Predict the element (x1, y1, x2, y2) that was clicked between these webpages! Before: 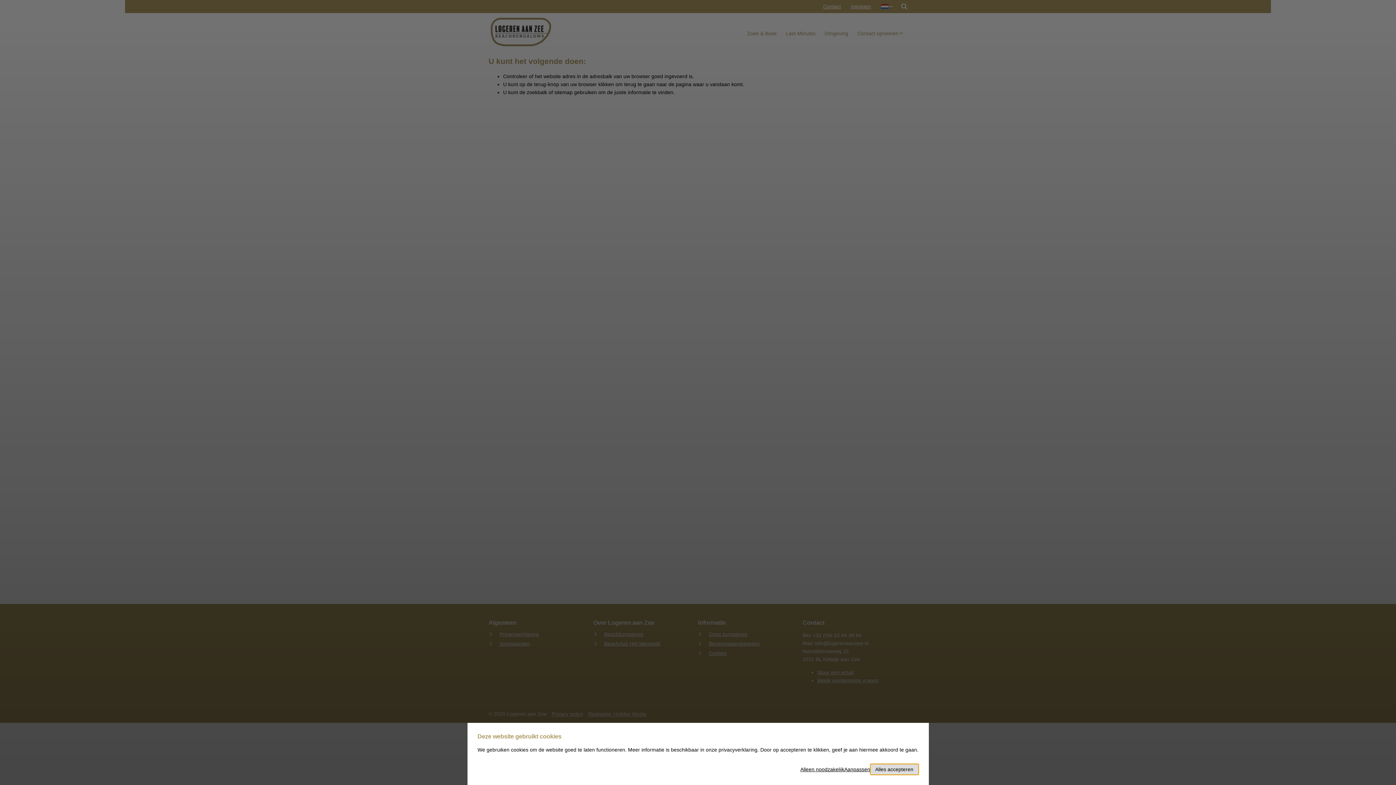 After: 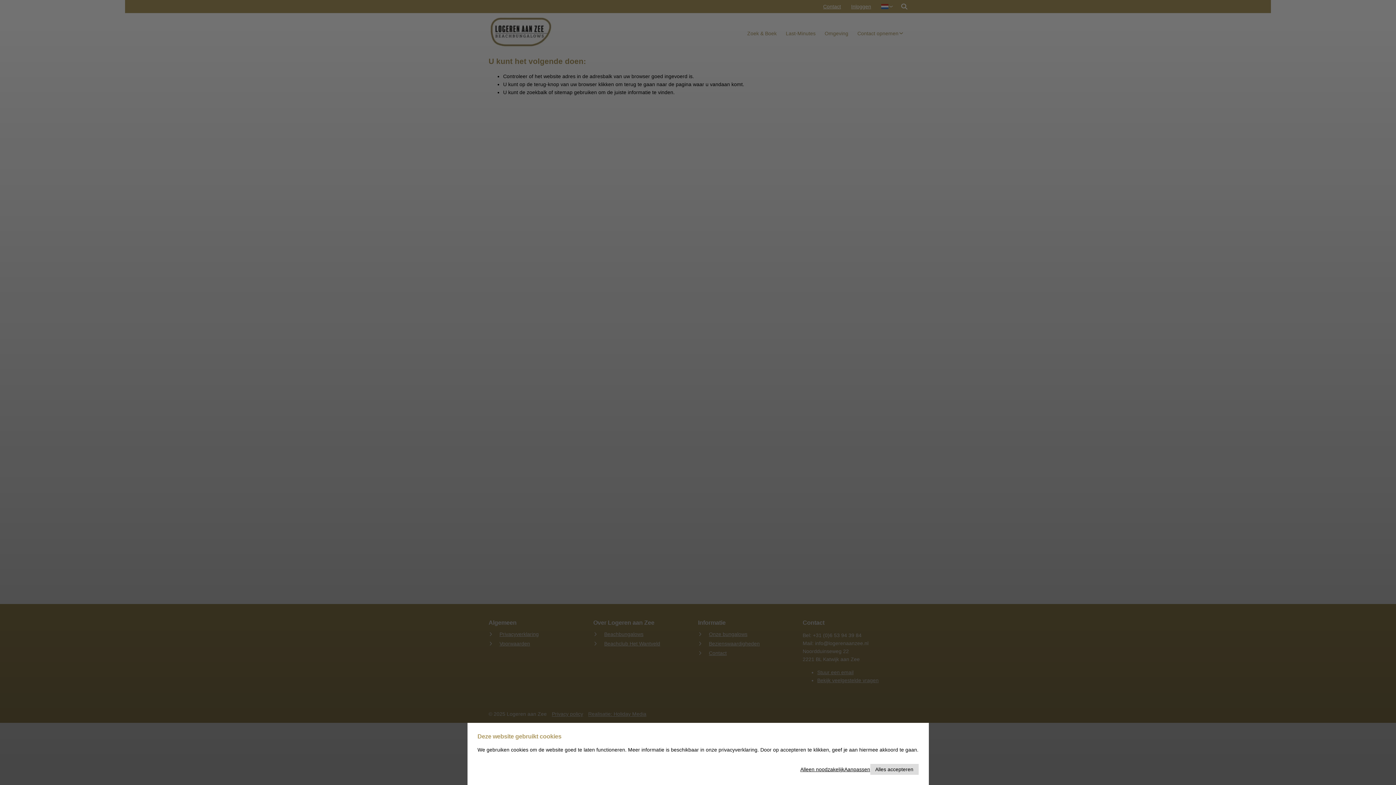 Action: bbox: (718, 747, 757, 753) label: privacyverklaring